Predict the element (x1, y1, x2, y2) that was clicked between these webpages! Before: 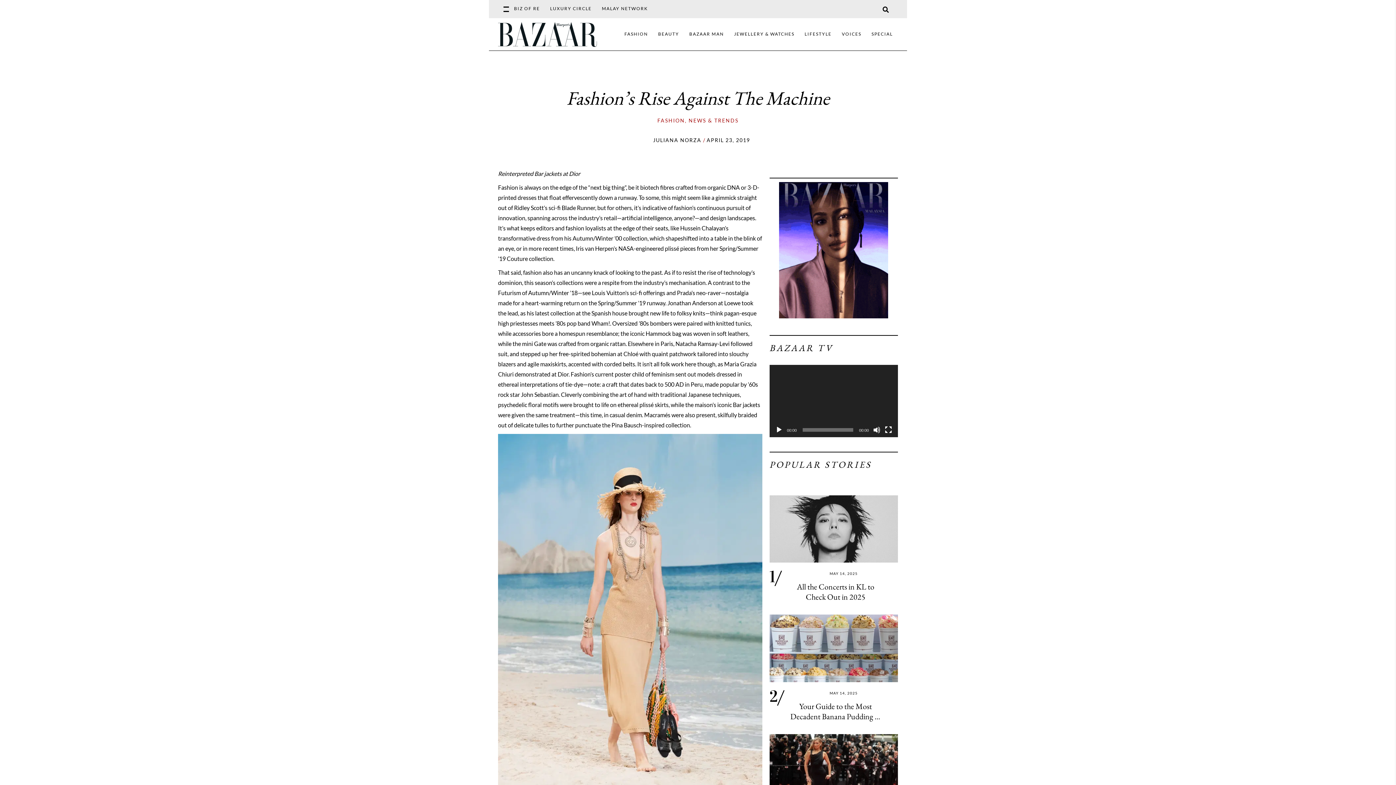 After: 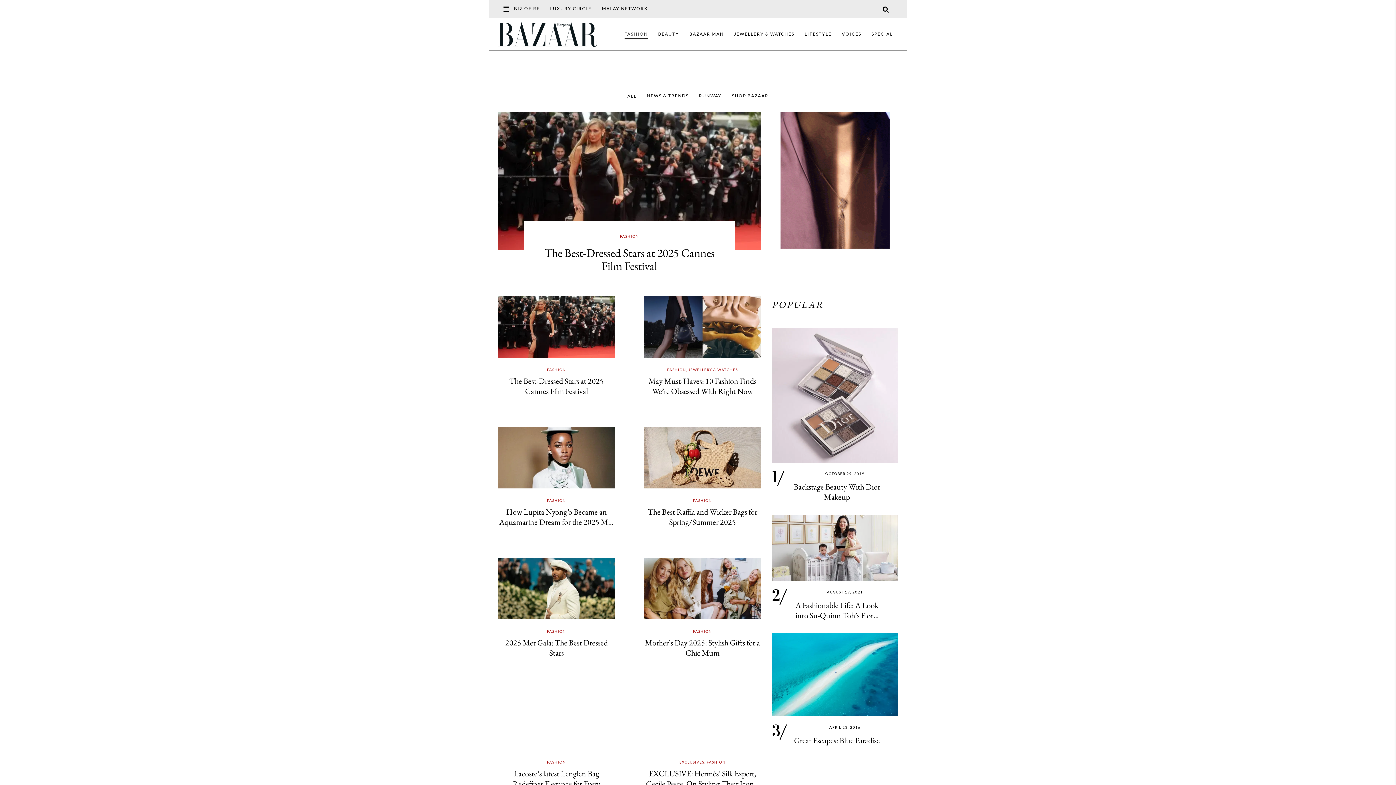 Action: bbox: (657, 117, 685, 123) label: FASHION